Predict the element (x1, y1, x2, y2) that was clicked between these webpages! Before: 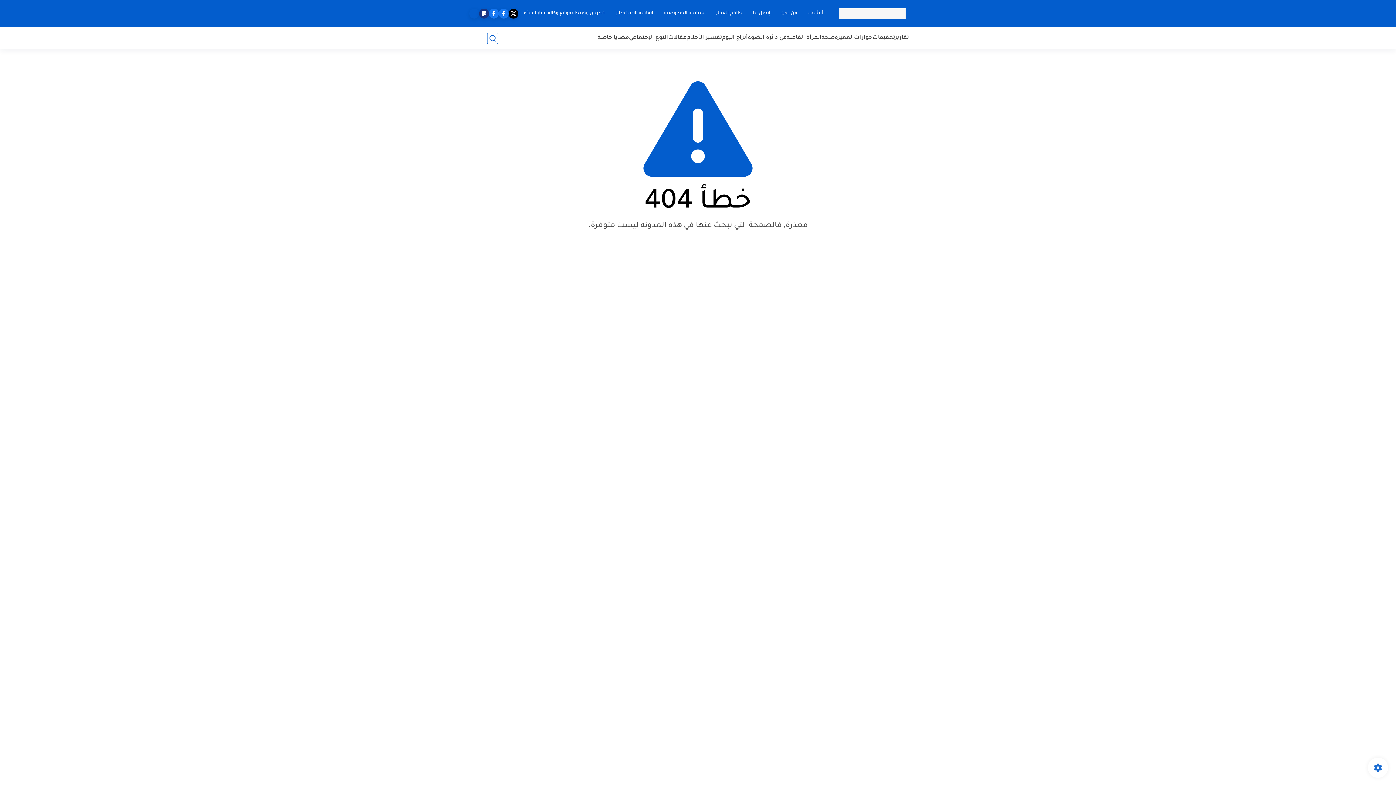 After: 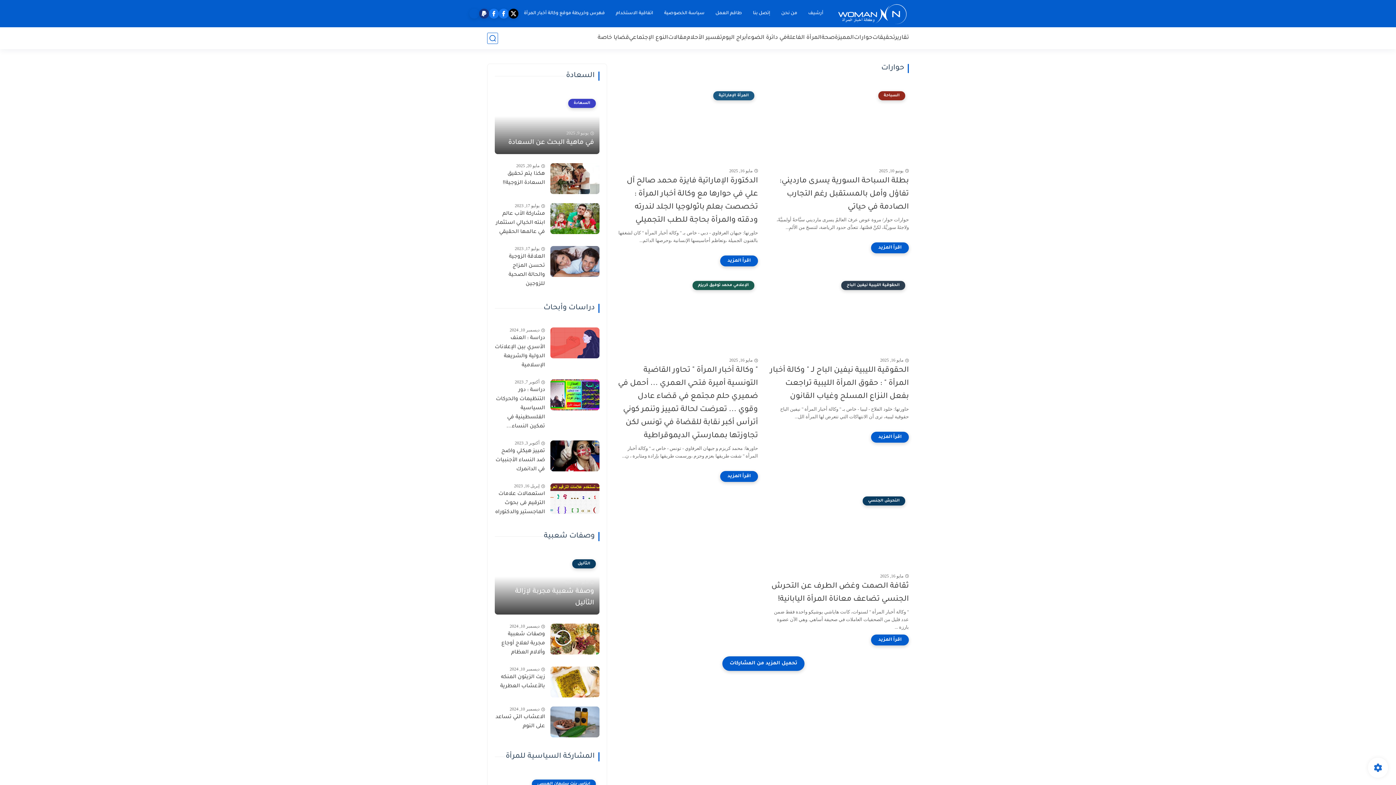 Action: label: حوارات bbox: (854, 34, 872, 41)